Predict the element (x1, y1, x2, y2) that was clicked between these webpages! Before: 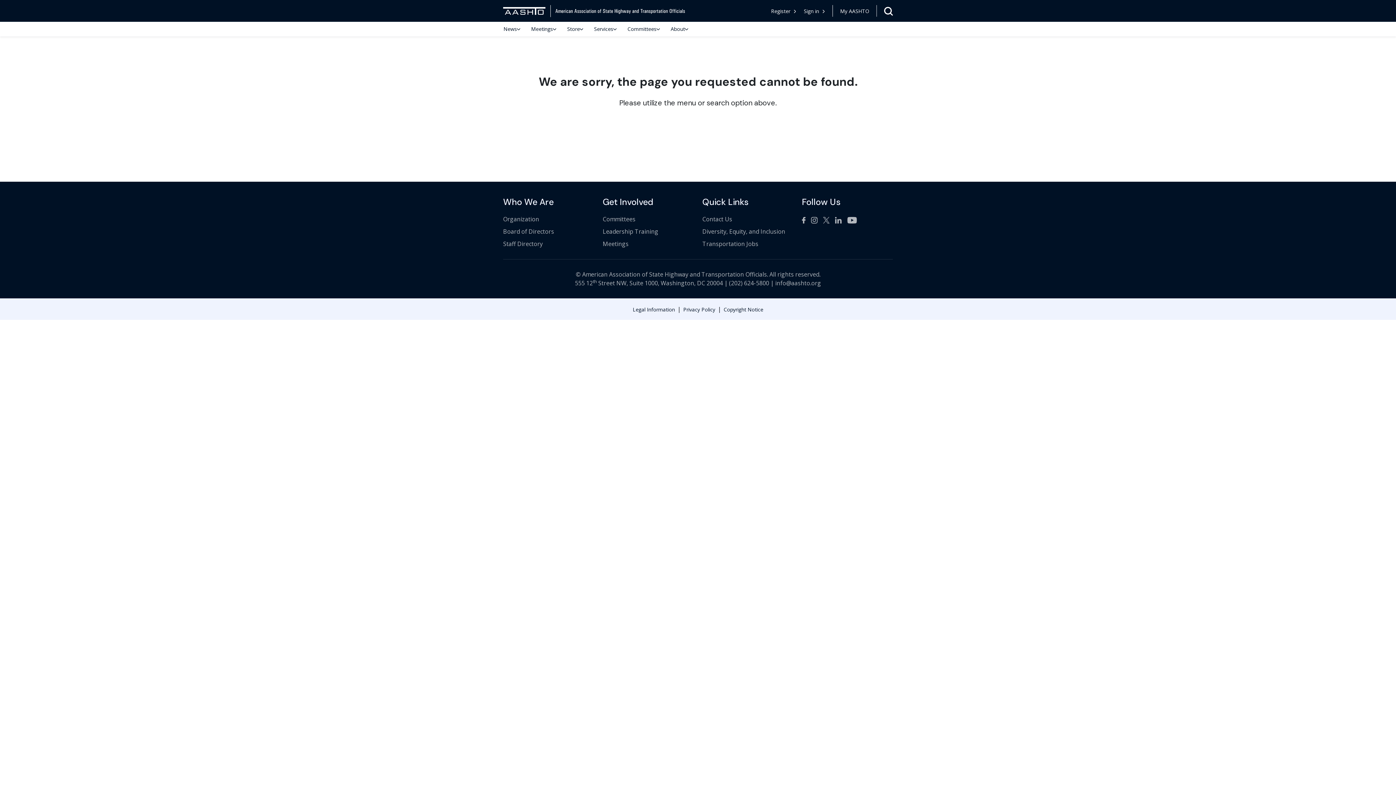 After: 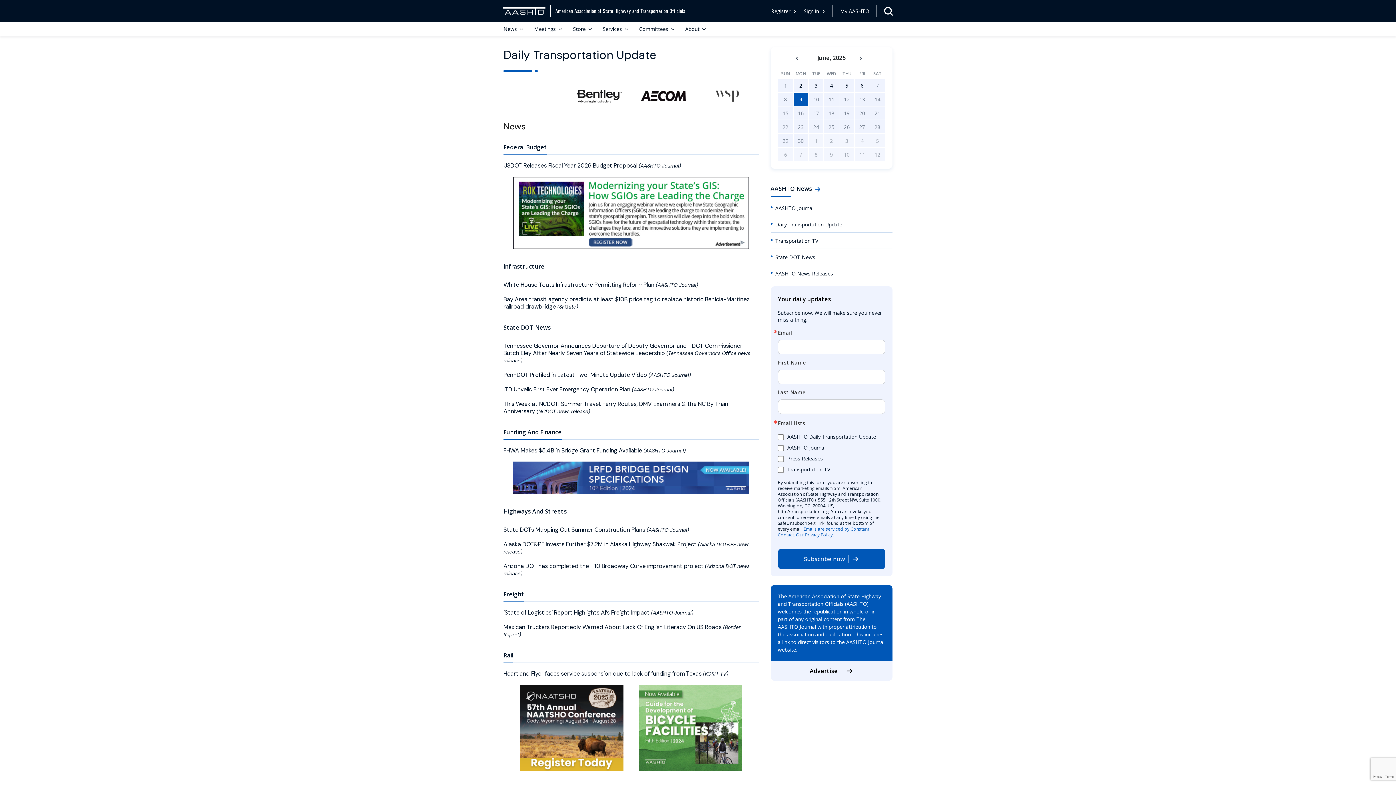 Action: bbox: (503, 4, 685, 16)